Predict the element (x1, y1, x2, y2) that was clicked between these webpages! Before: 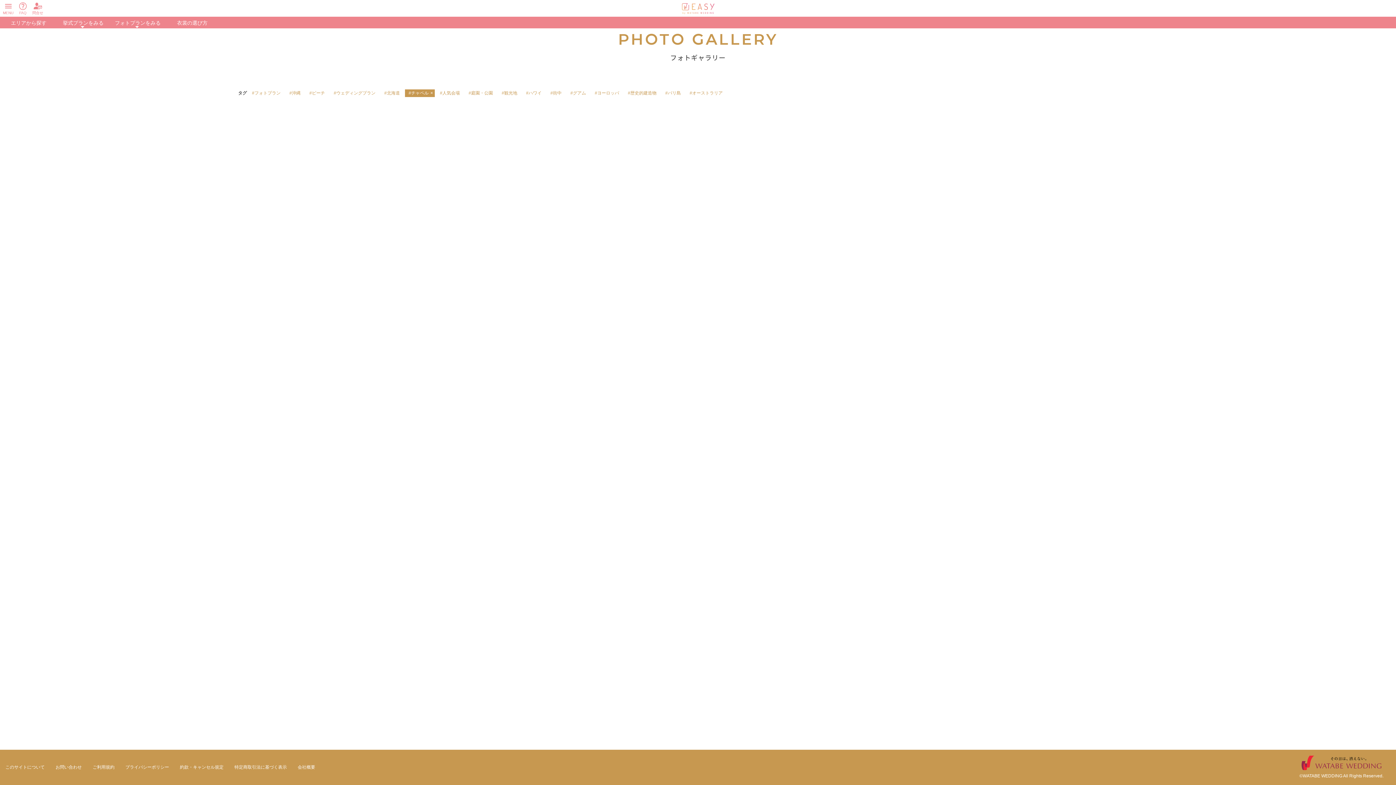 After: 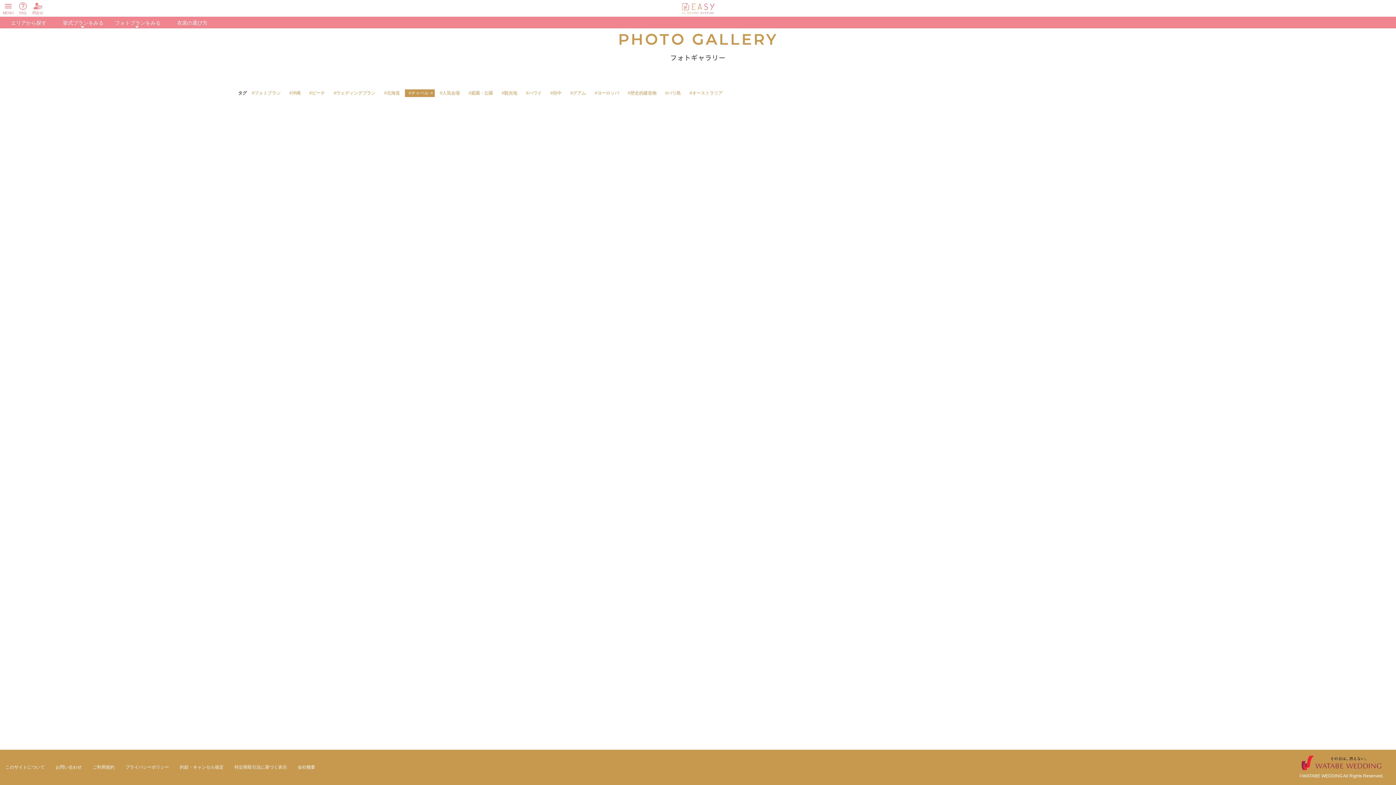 Action: bbox: (32, 1, 48, 15)